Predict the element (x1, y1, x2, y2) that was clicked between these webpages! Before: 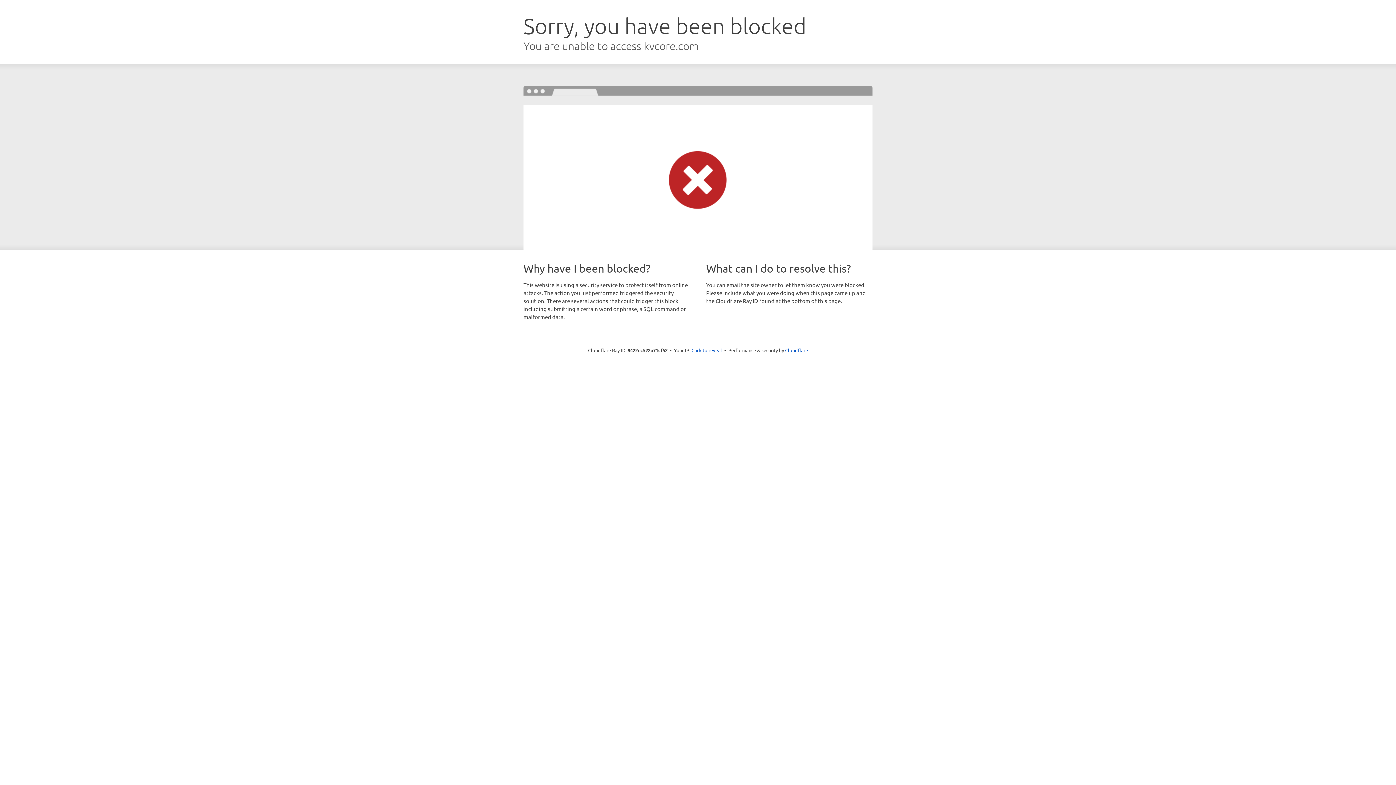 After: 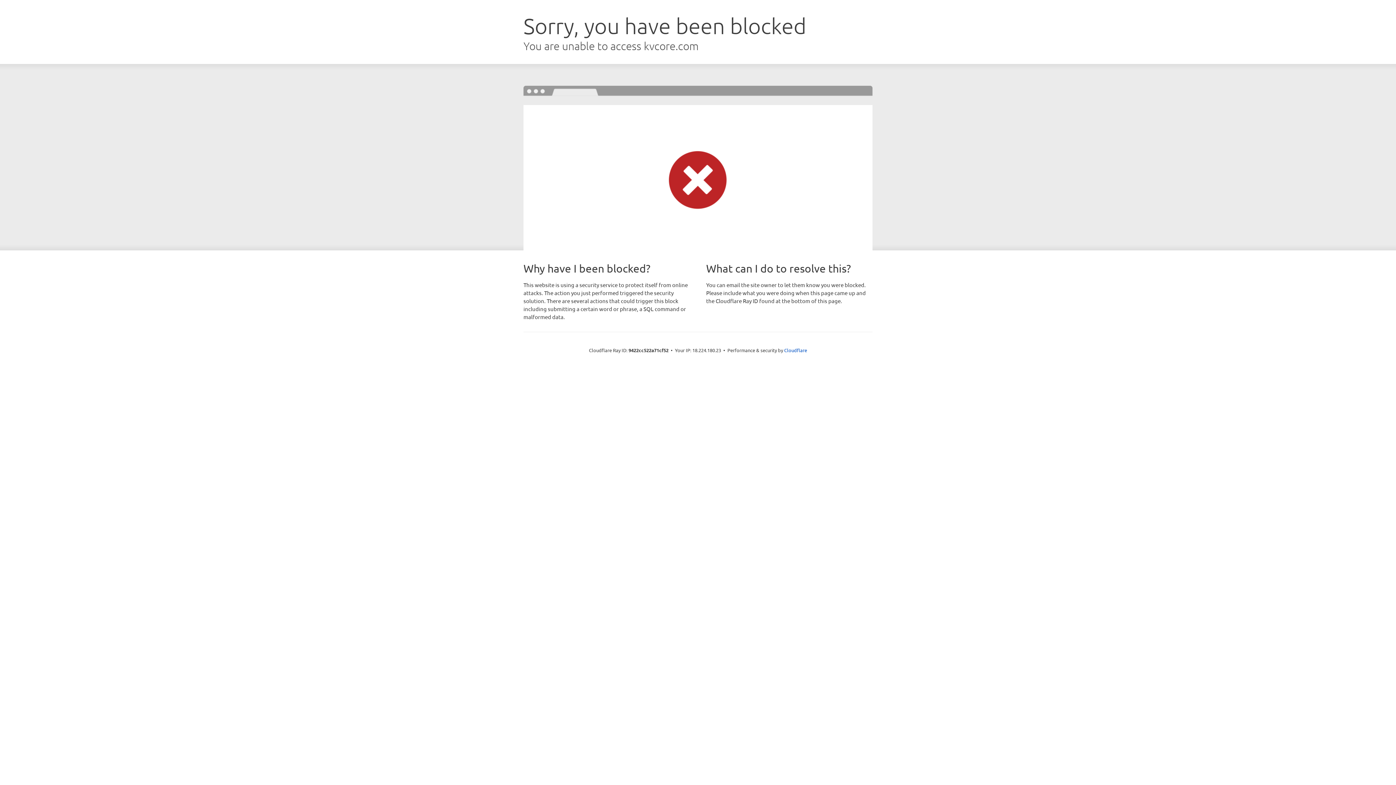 Action: label: Click to reveal bbox: (691, 346, 722, 353)